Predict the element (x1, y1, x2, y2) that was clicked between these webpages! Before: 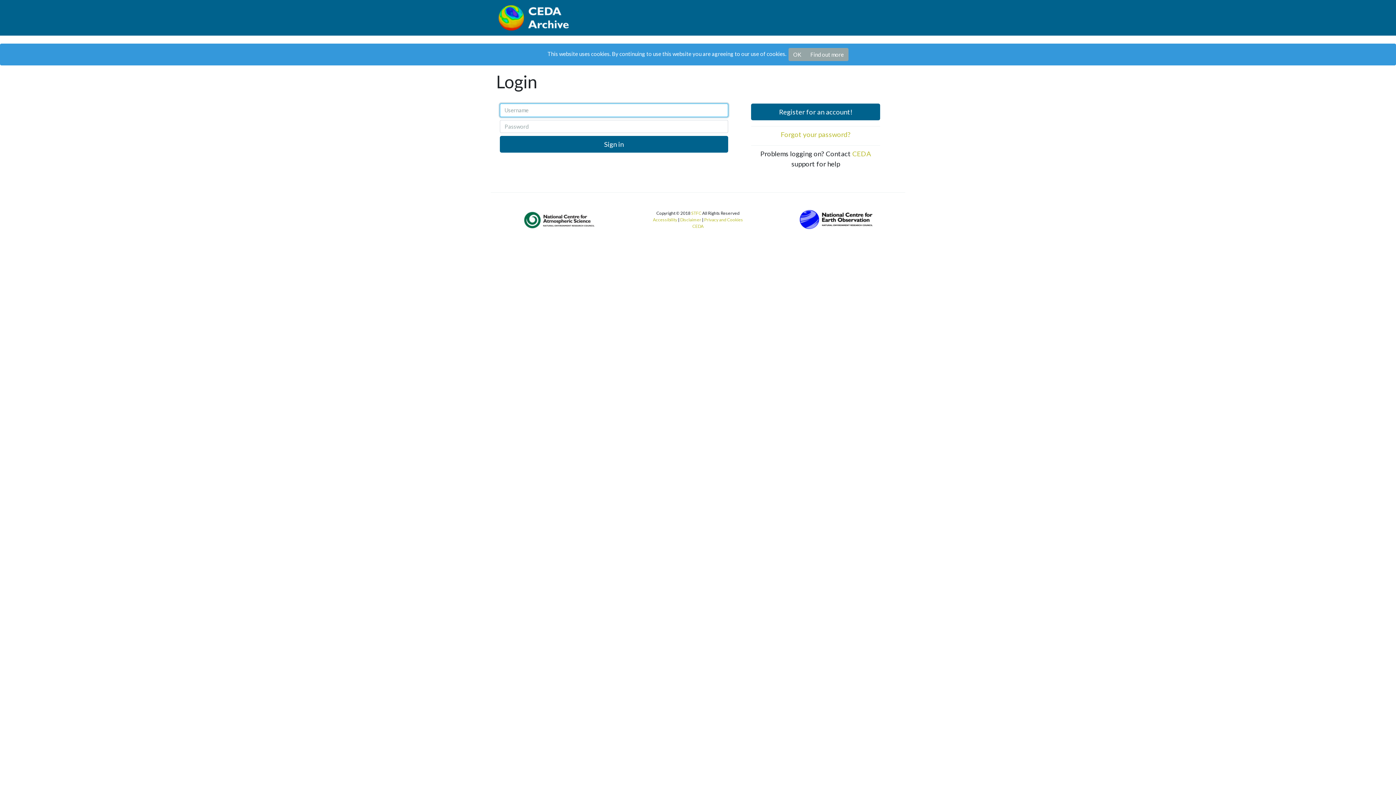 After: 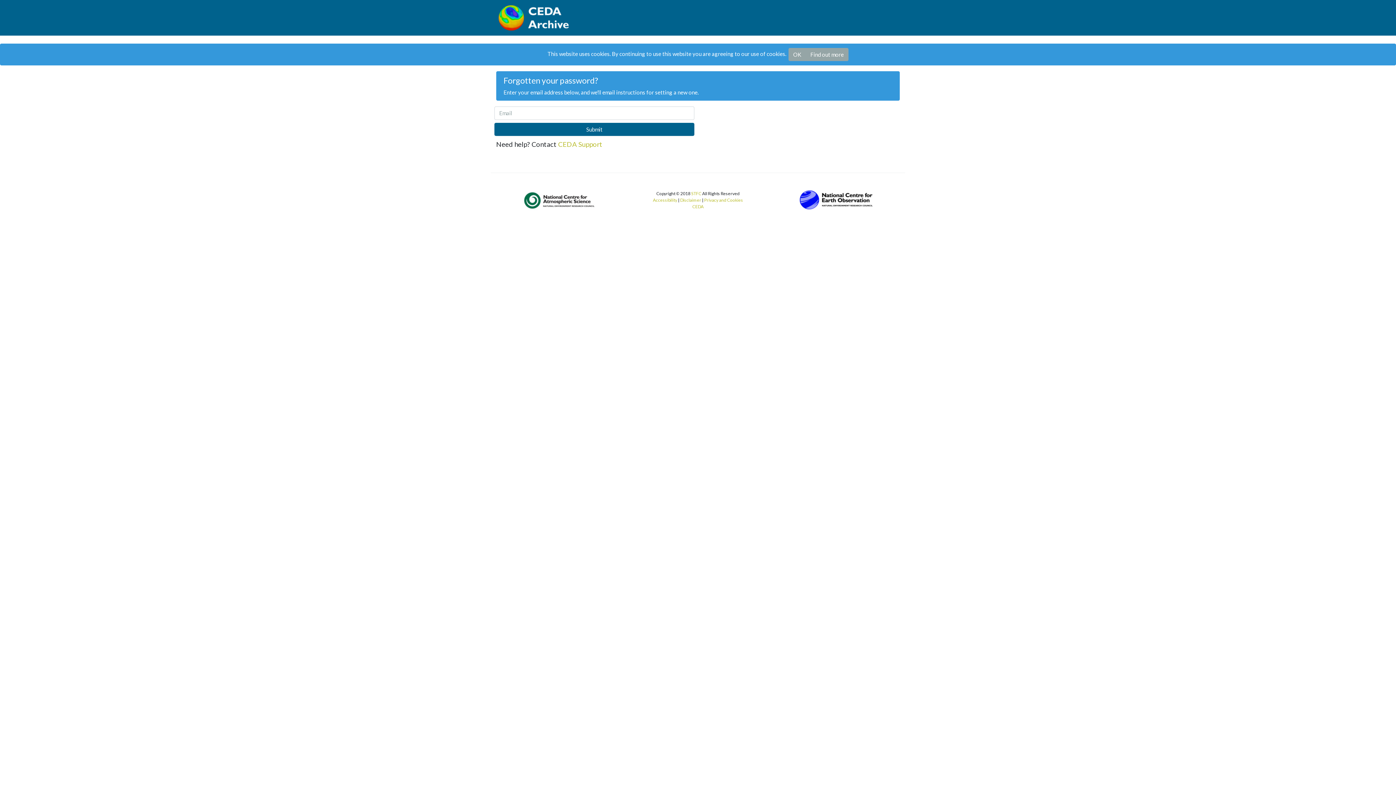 Action: label: Forgot your password? bbox: (781, 130, 850, 138)